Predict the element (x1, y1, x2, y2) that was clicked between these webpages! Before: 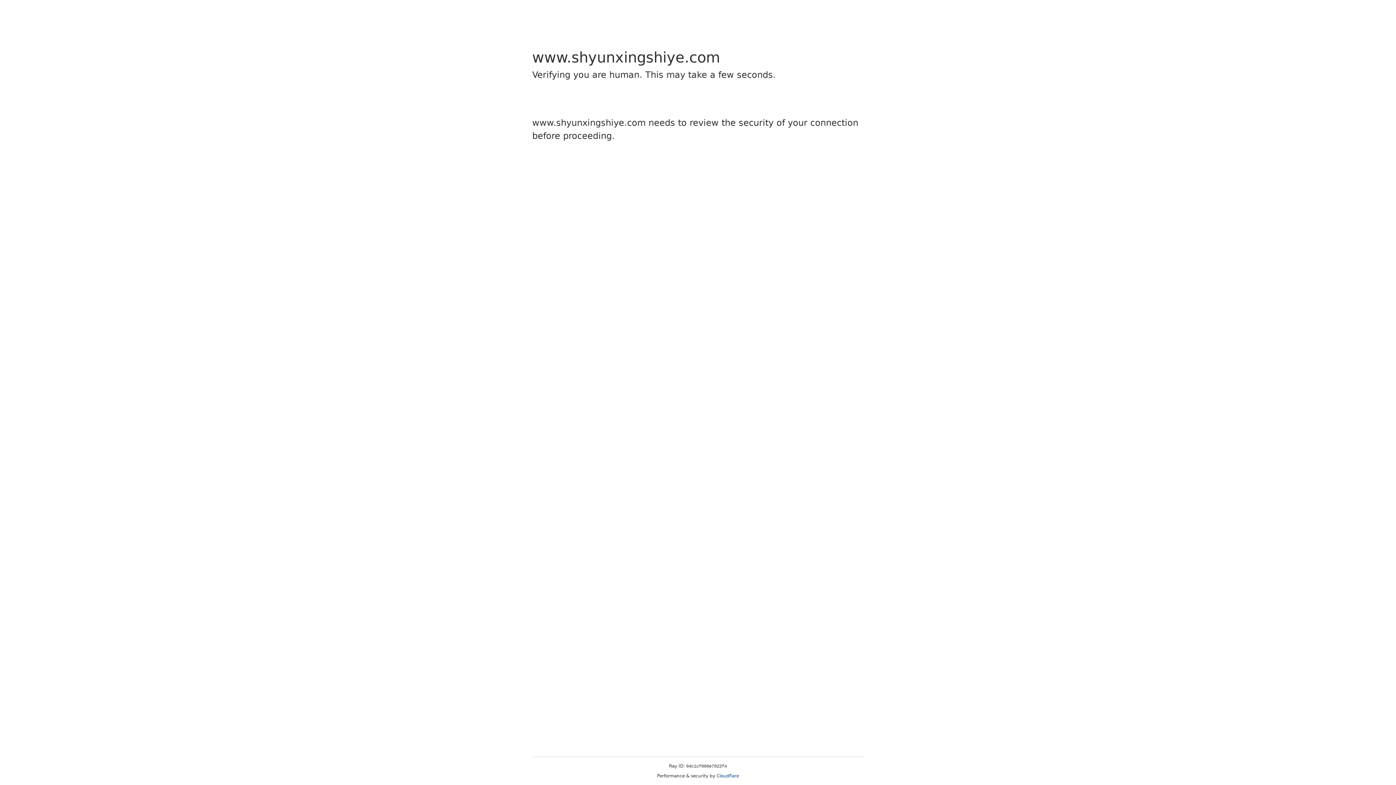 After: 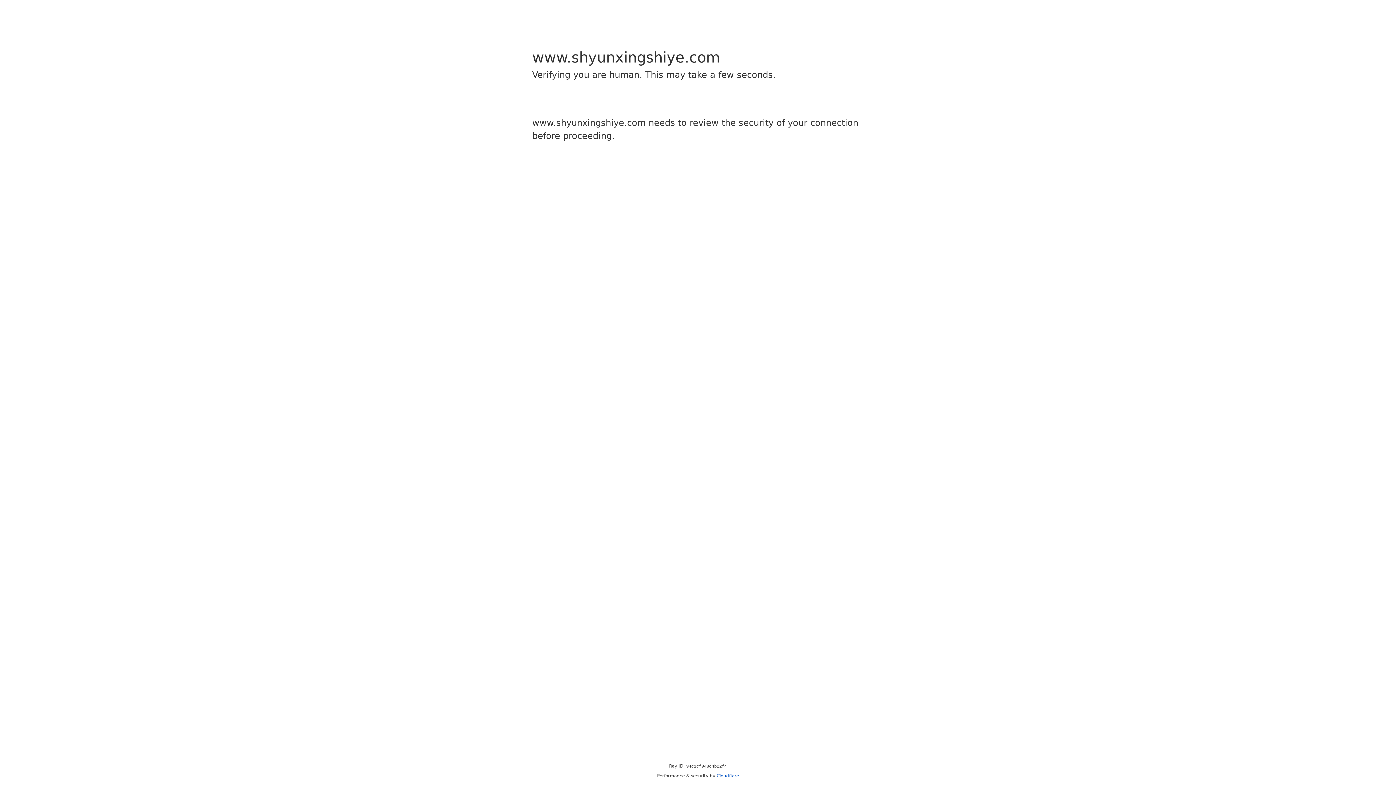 Action: bbox: (716, 773, 739, 778) label: Cloudflare